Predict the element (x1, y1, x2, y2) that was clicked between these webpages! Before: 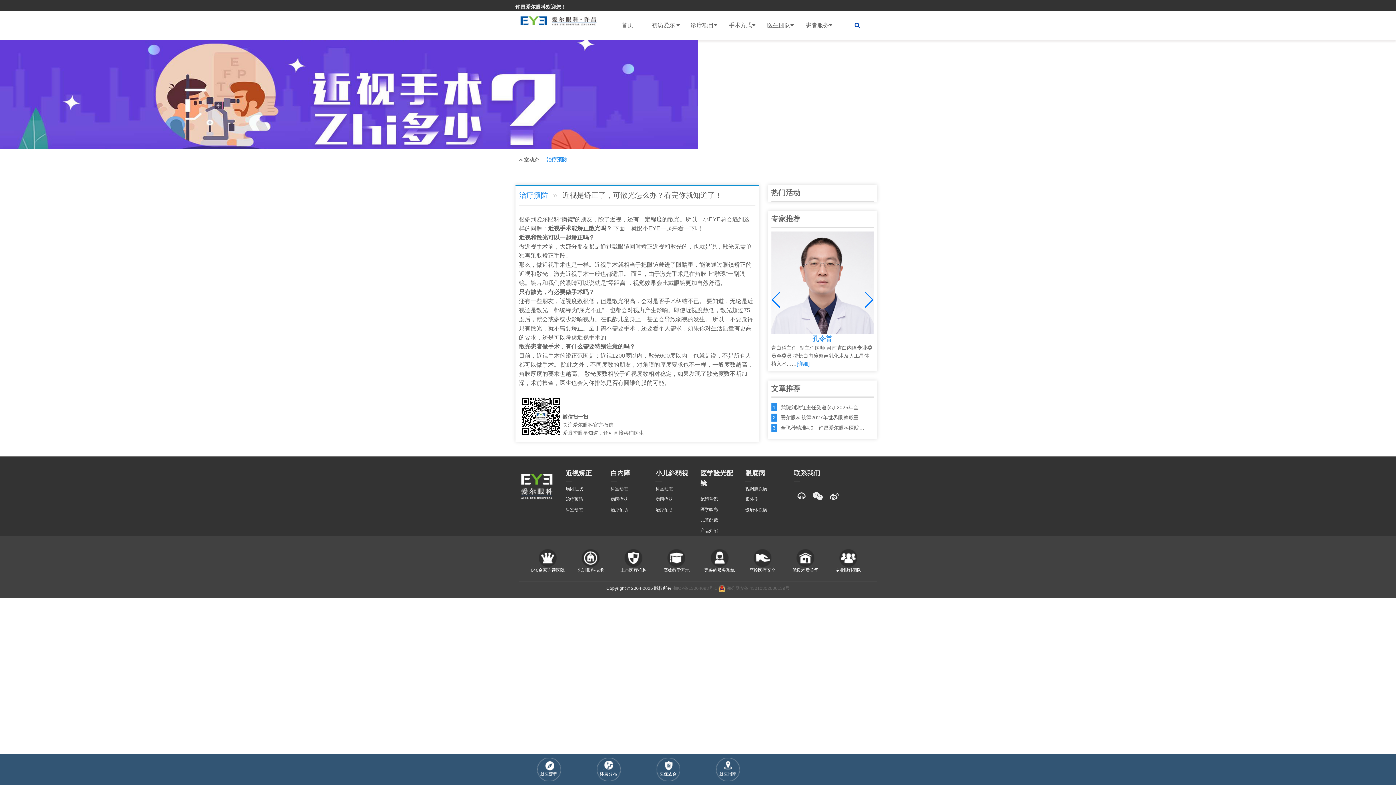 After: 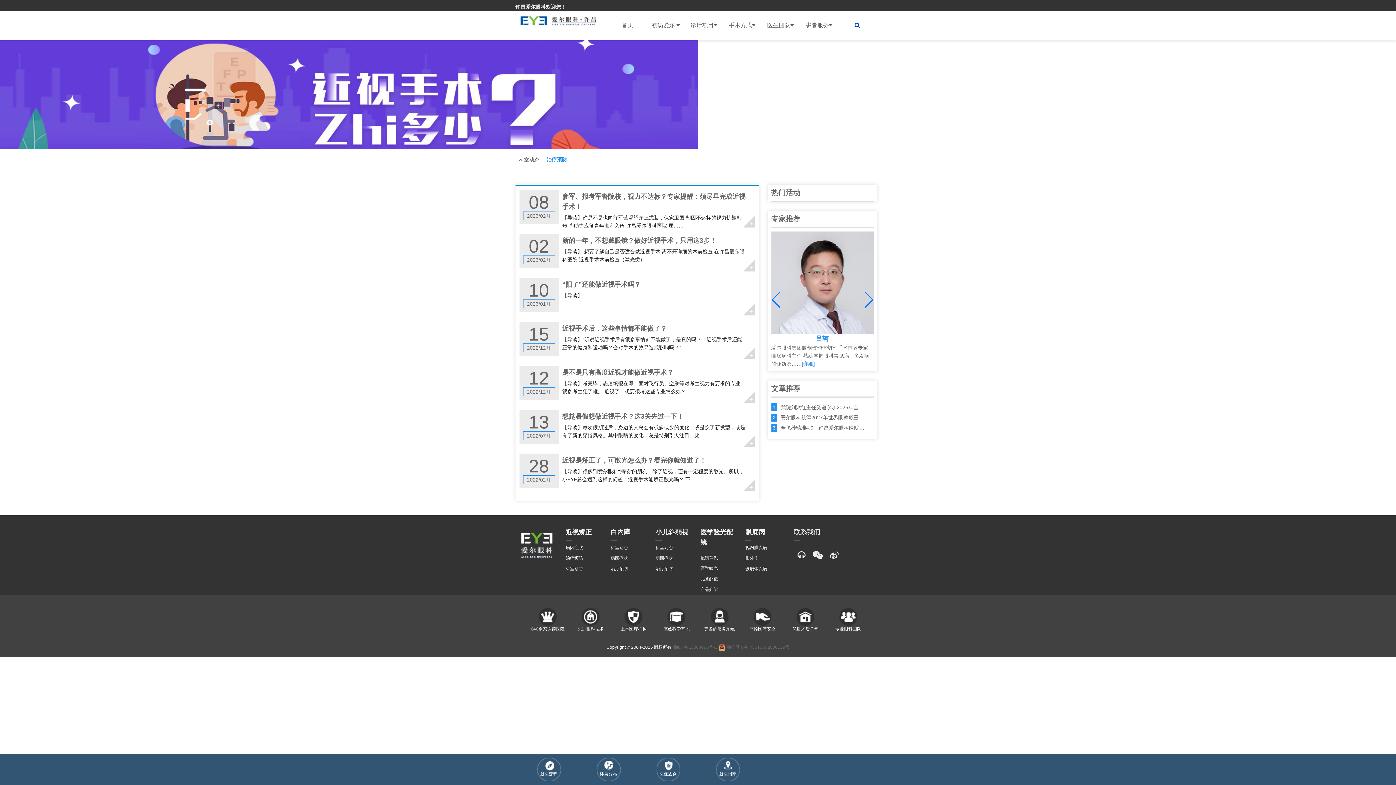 Action: label: 治疗预防 bbox: (546, 156, 567, 162)